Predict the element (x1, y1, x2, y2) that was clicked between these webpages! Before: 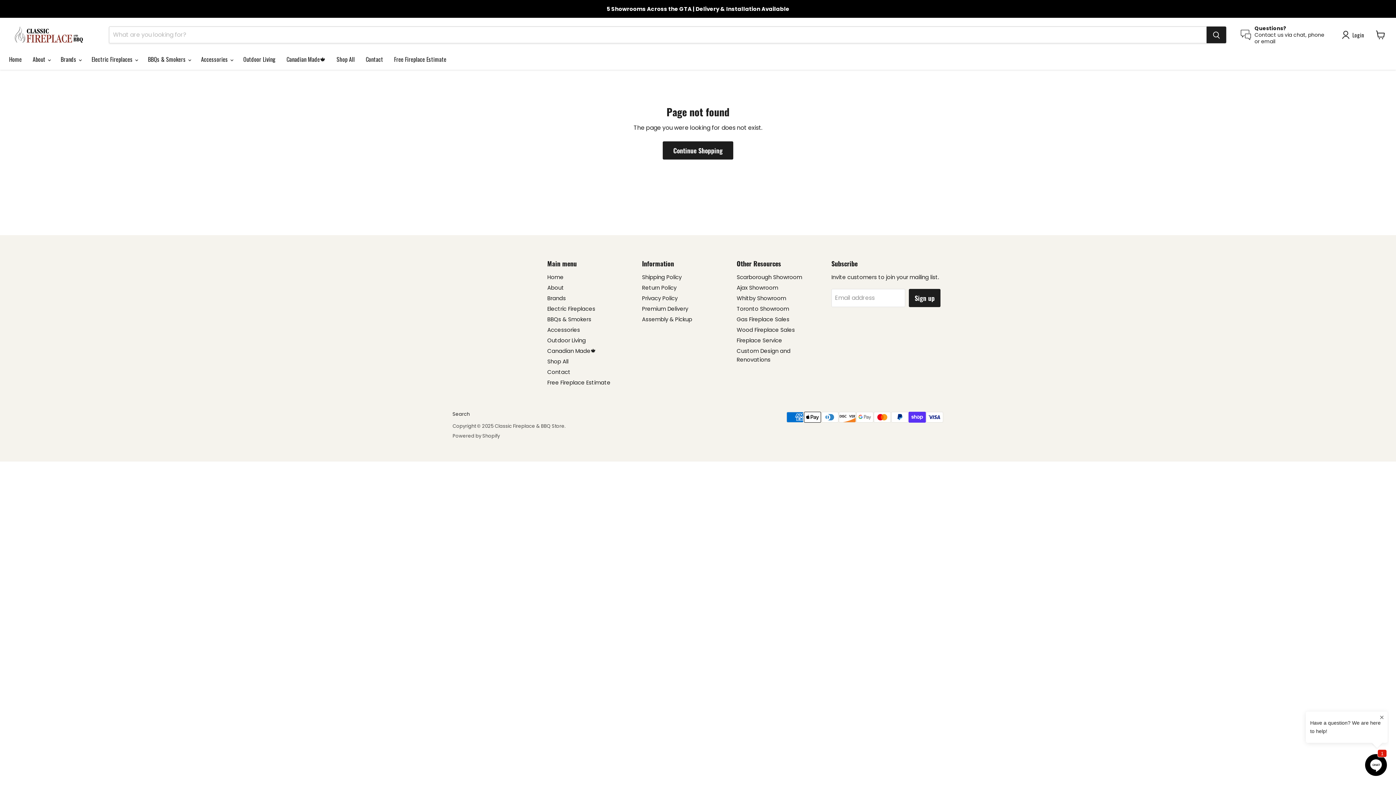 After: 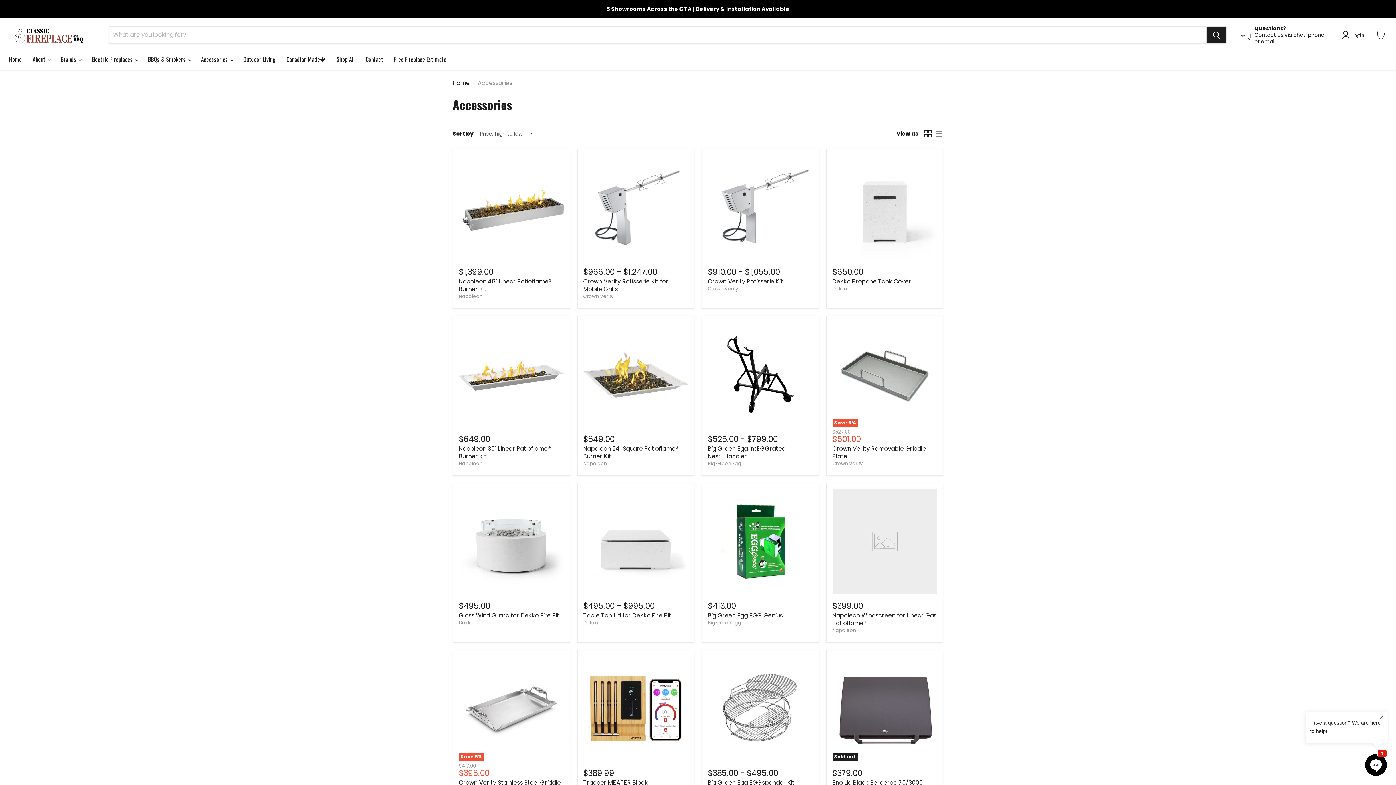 Action: bbox: (547, 326, 580, 333) label: Accessories